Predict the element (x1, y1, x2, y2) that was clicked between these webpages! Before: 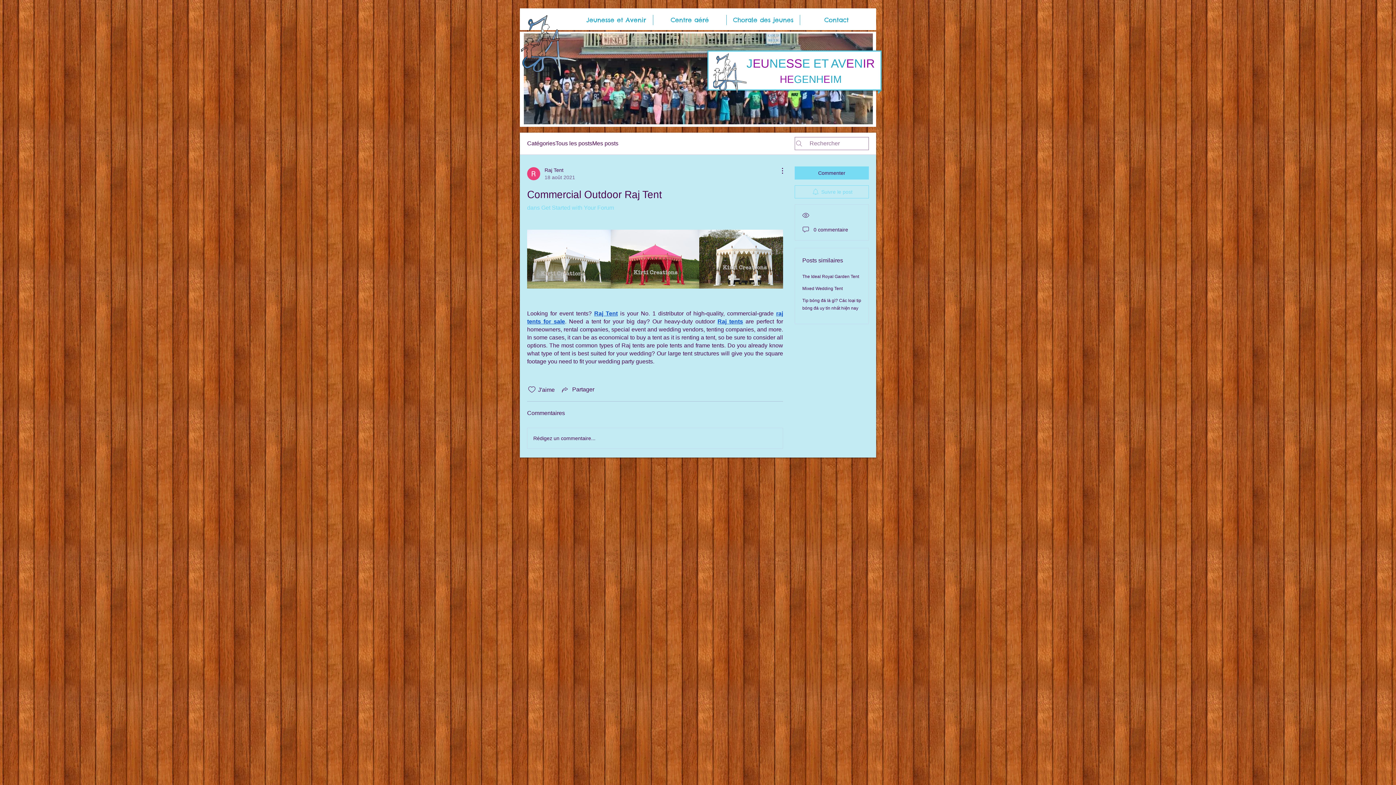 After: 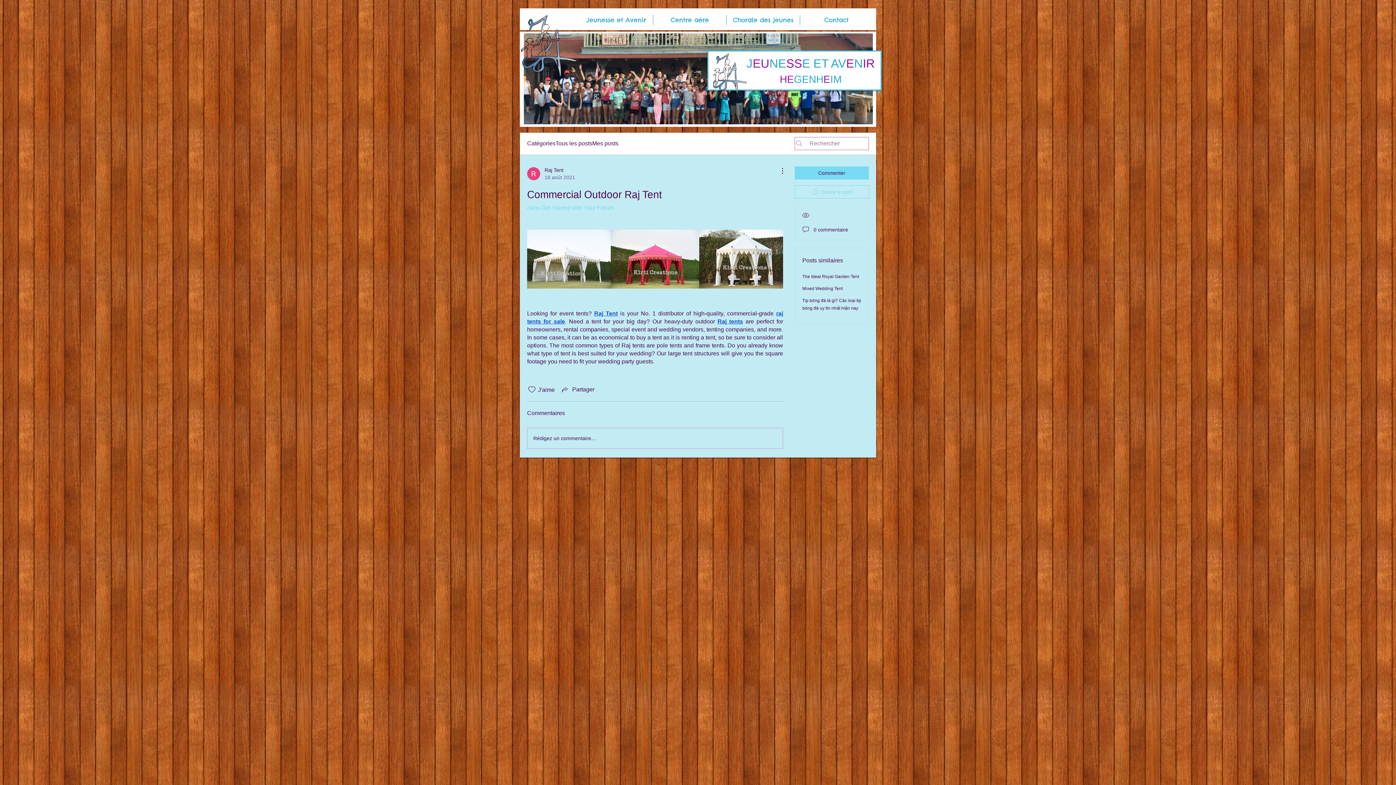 Action: label: Rédigez un commentaire... bbox: (527, 428, 782, 448)